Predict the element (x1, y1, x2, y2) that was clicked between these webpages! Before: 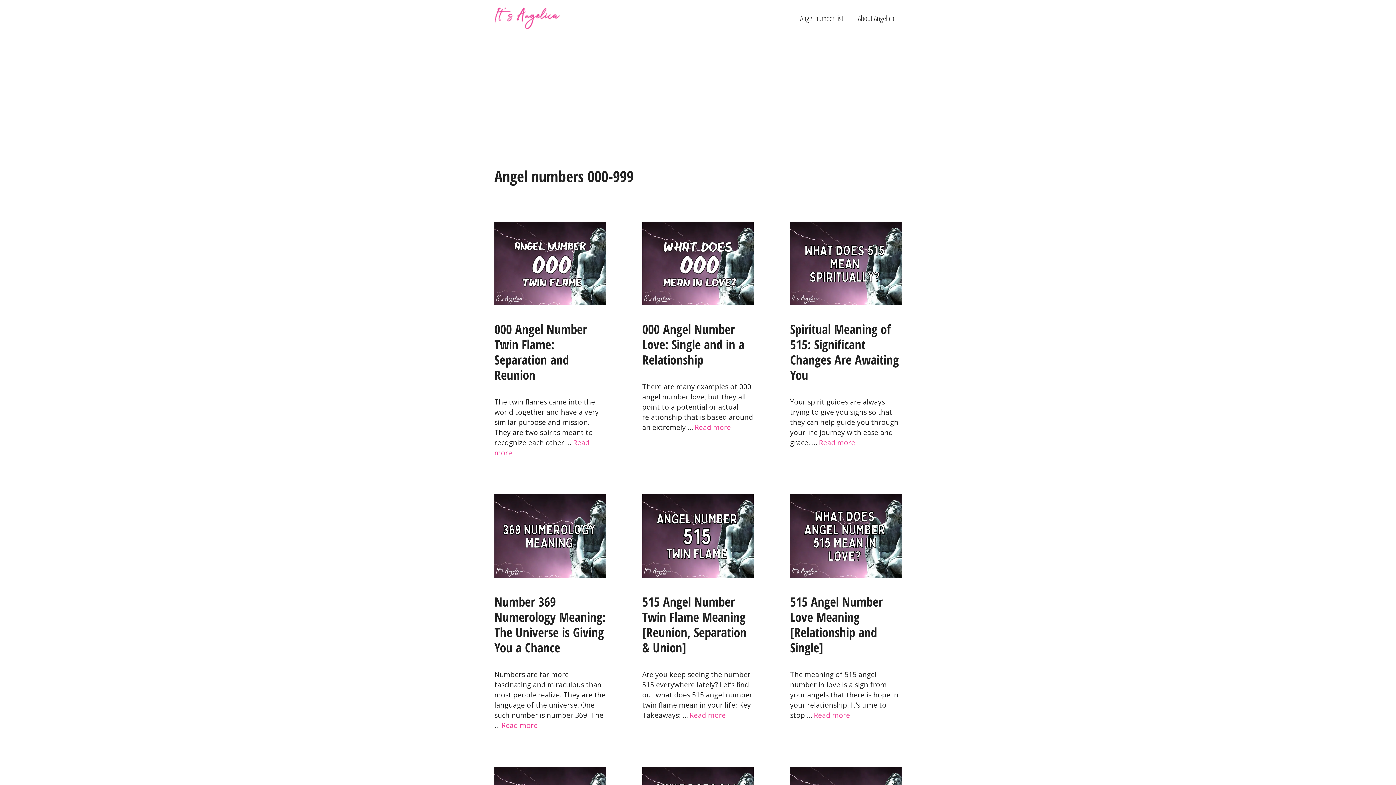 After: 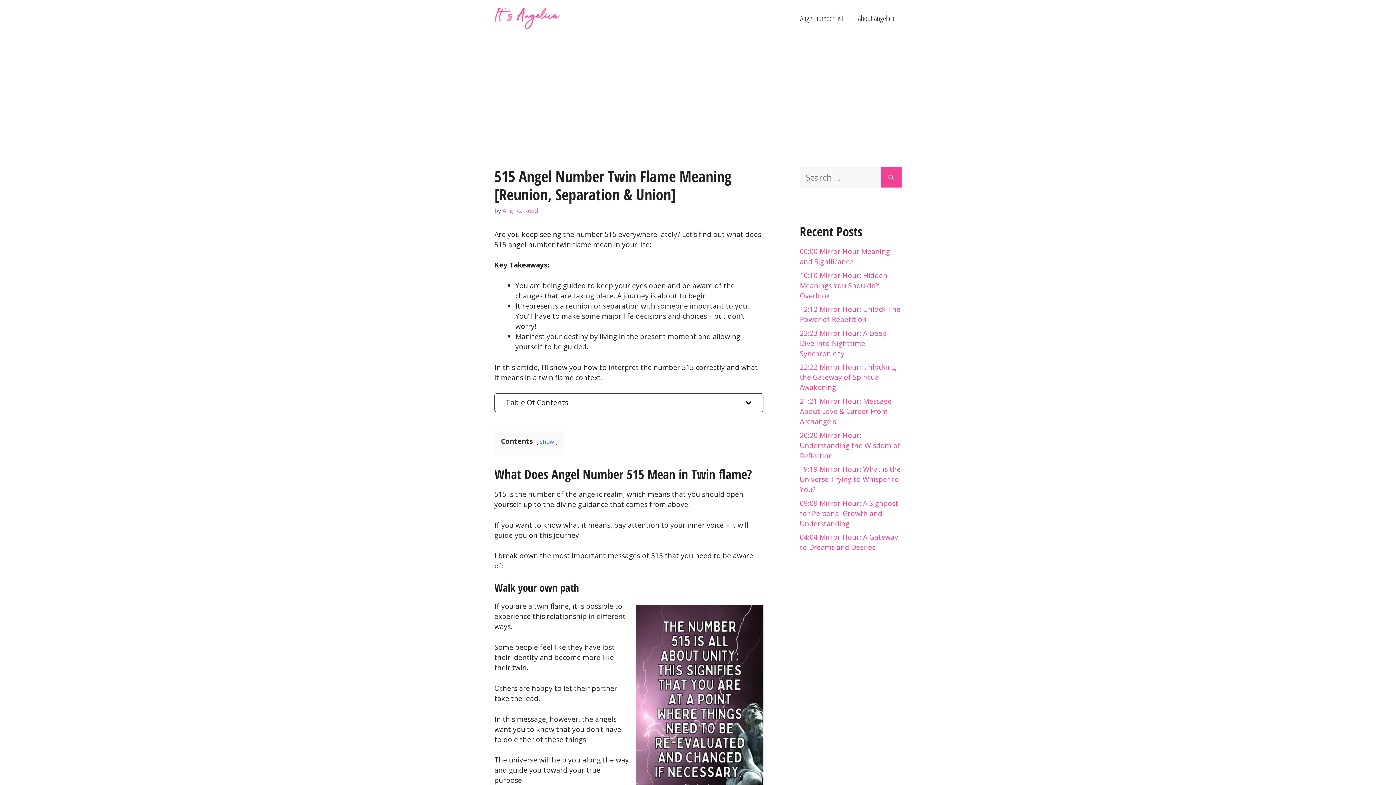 Action: bbox: (642, 570, 753, 580)